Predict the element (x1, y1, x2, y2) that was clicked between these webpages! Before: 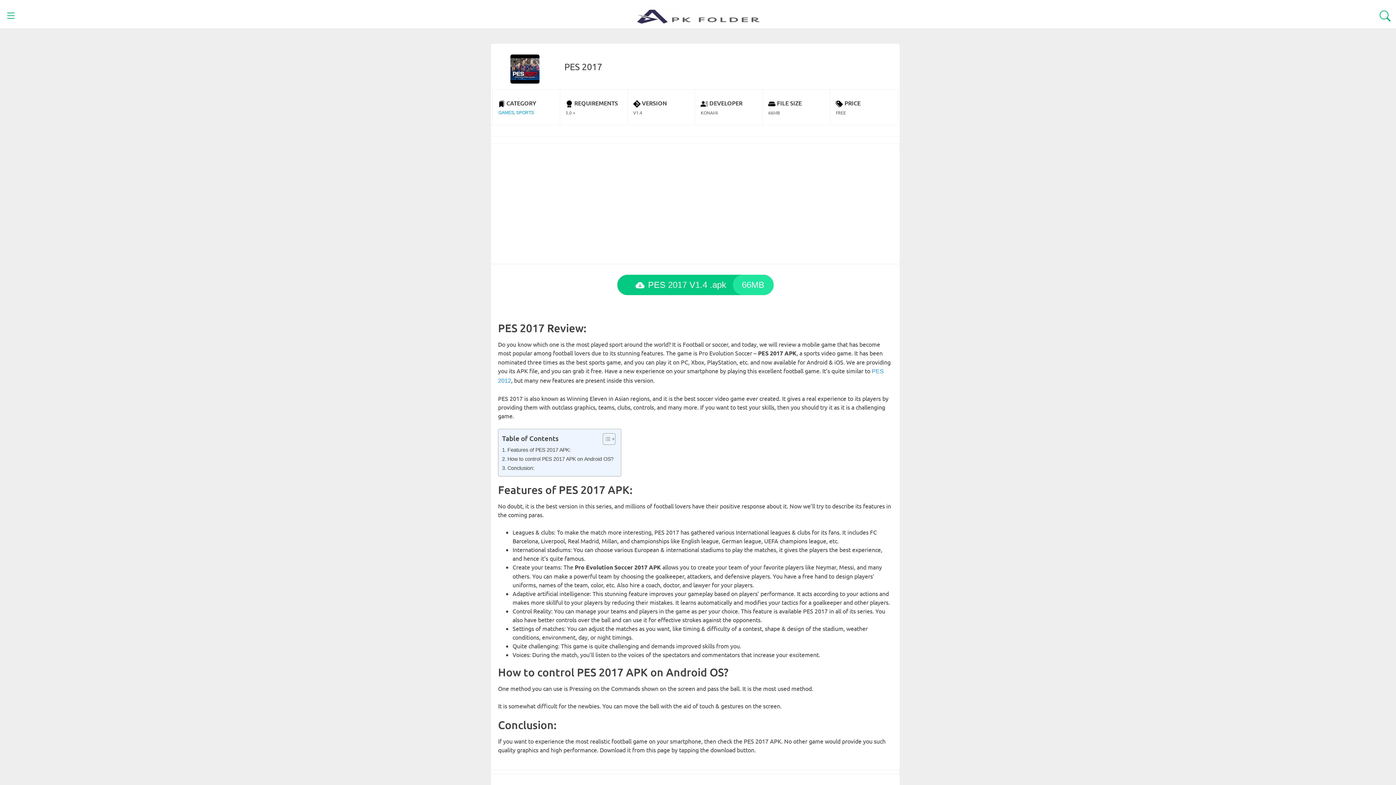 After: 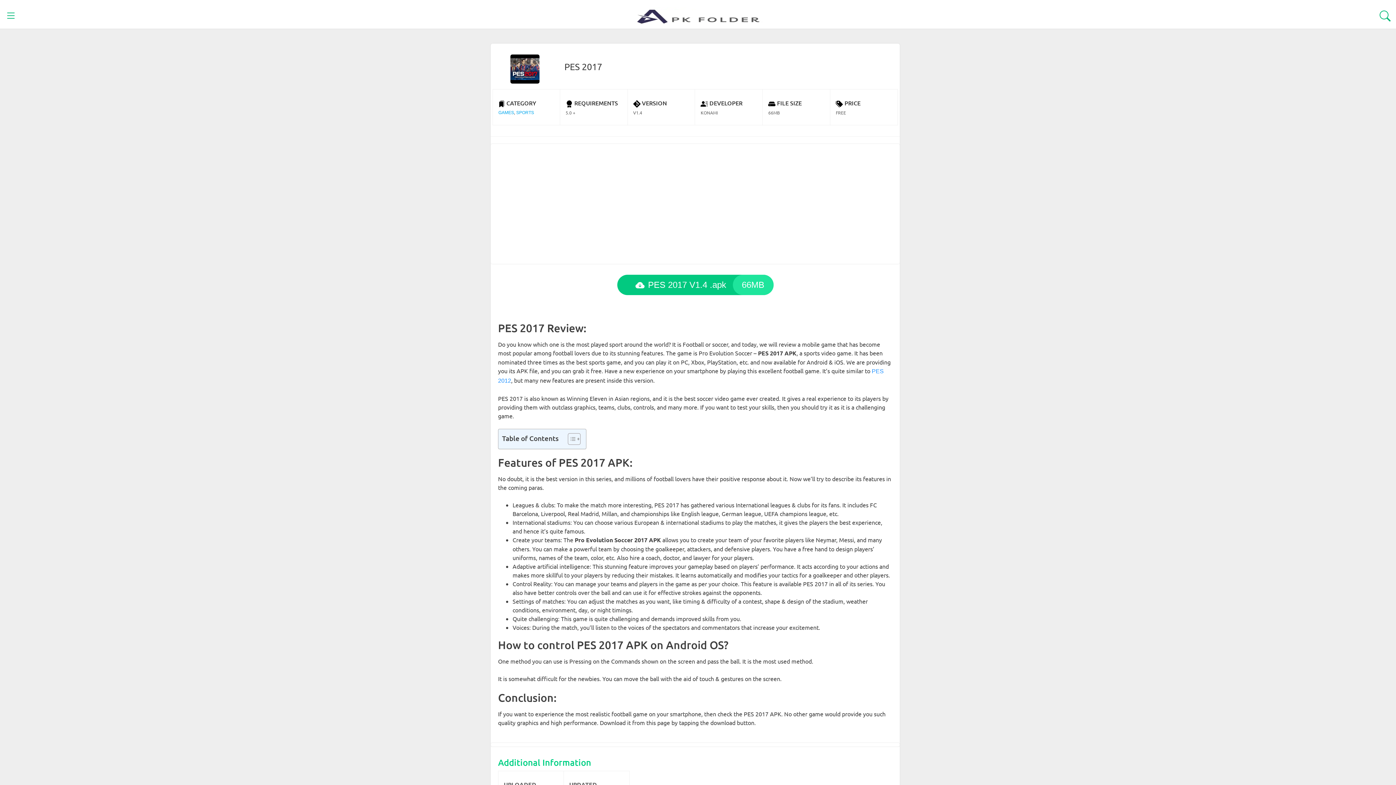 Action: label: Toggle Table of Content bbox: (597, 433, 613, 445)